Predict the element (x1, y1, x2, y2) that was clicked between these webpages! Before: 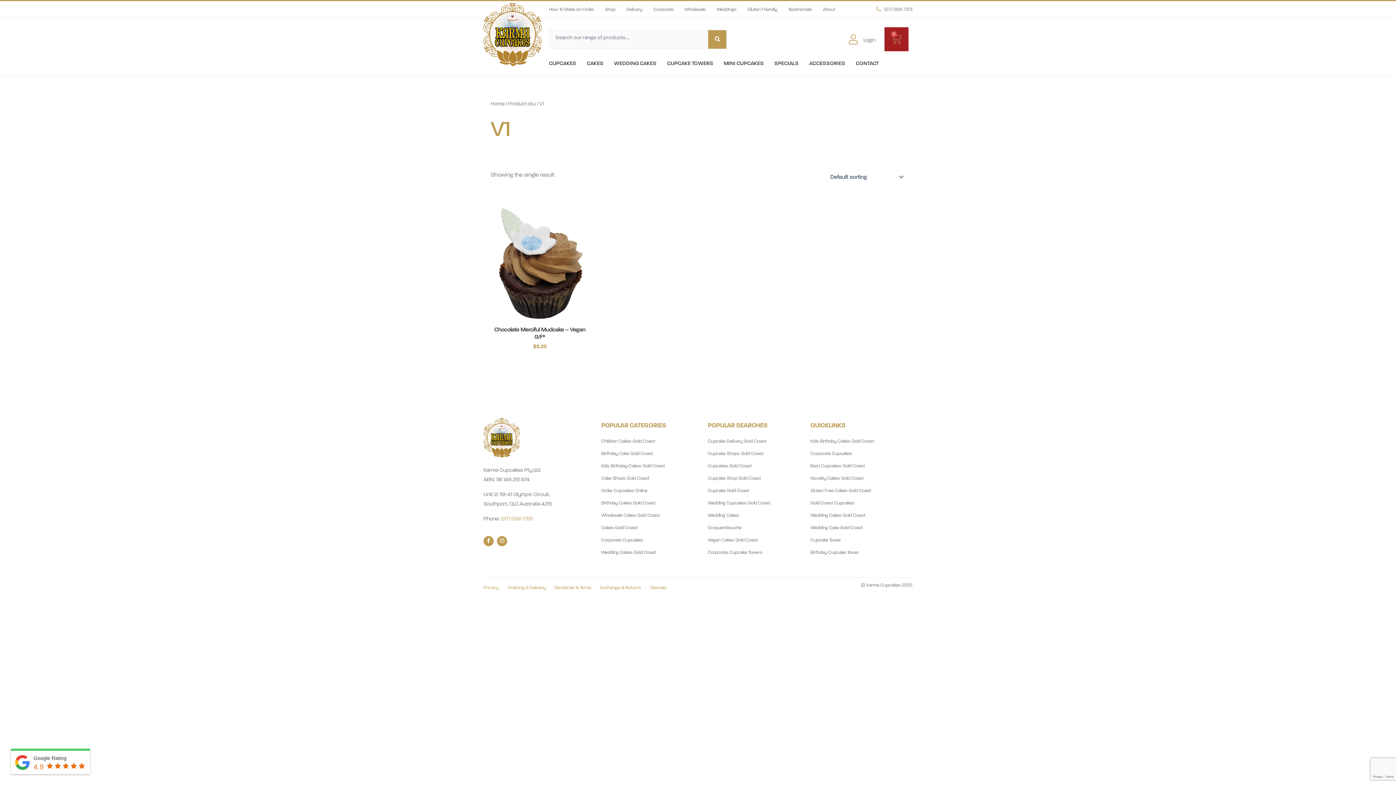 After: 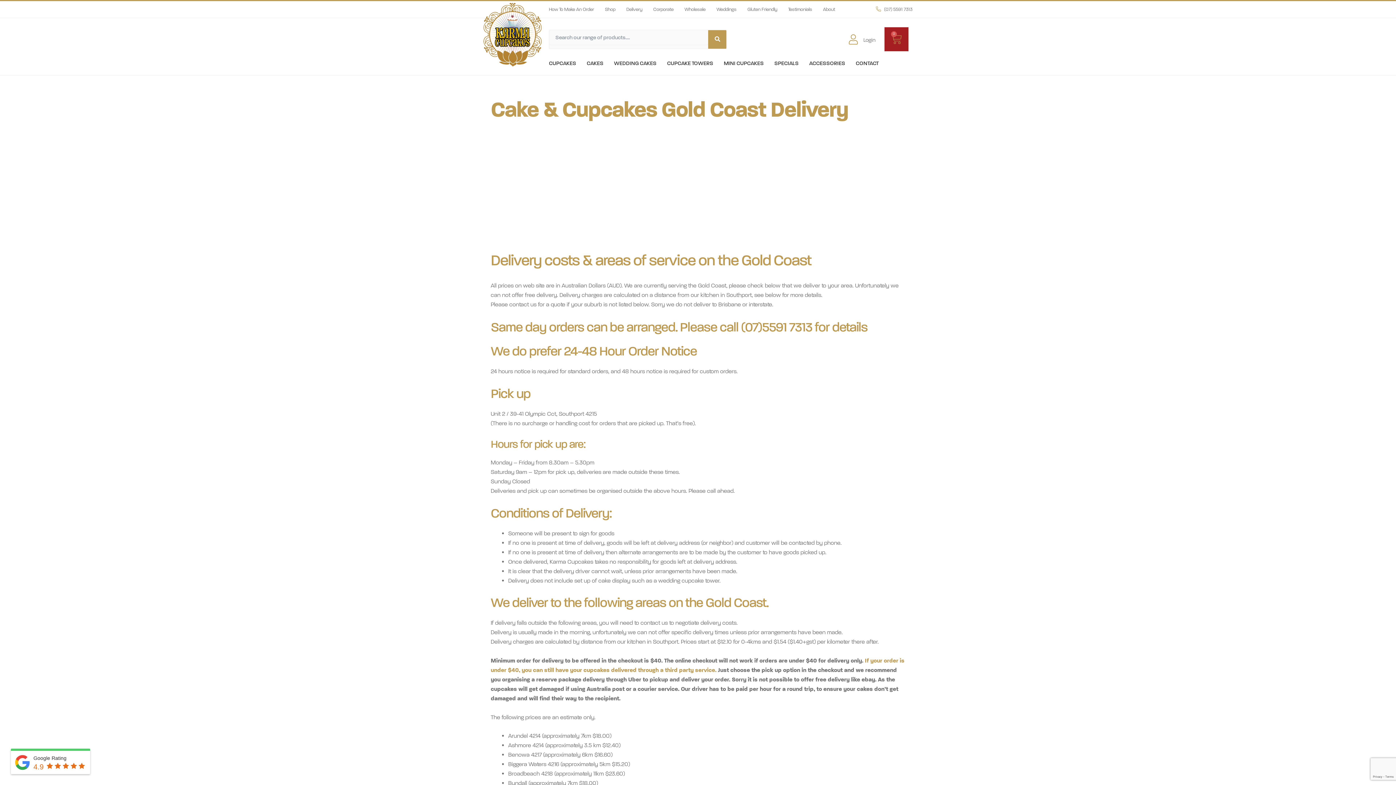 Action: label: Ordering & Delivery bbox: (507, 583, 545, 592)